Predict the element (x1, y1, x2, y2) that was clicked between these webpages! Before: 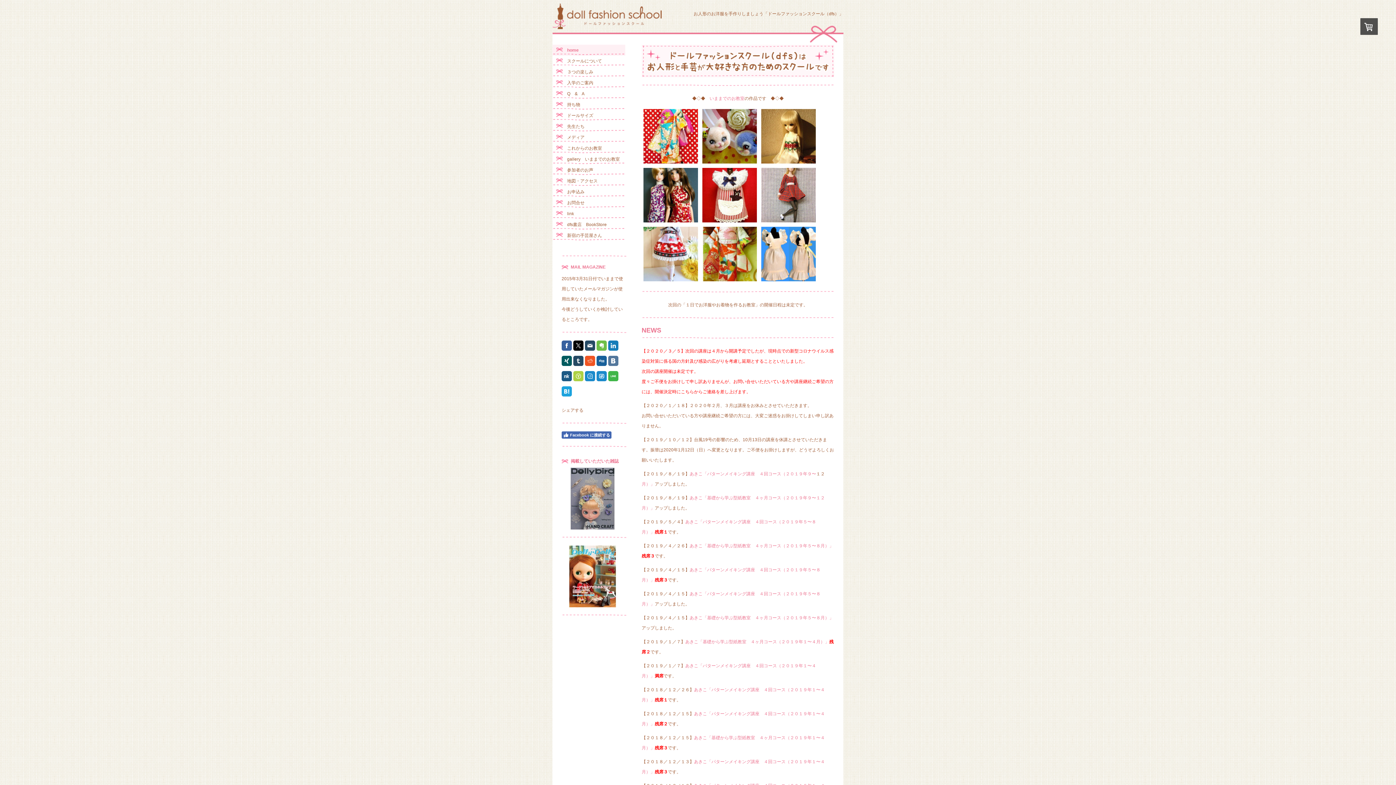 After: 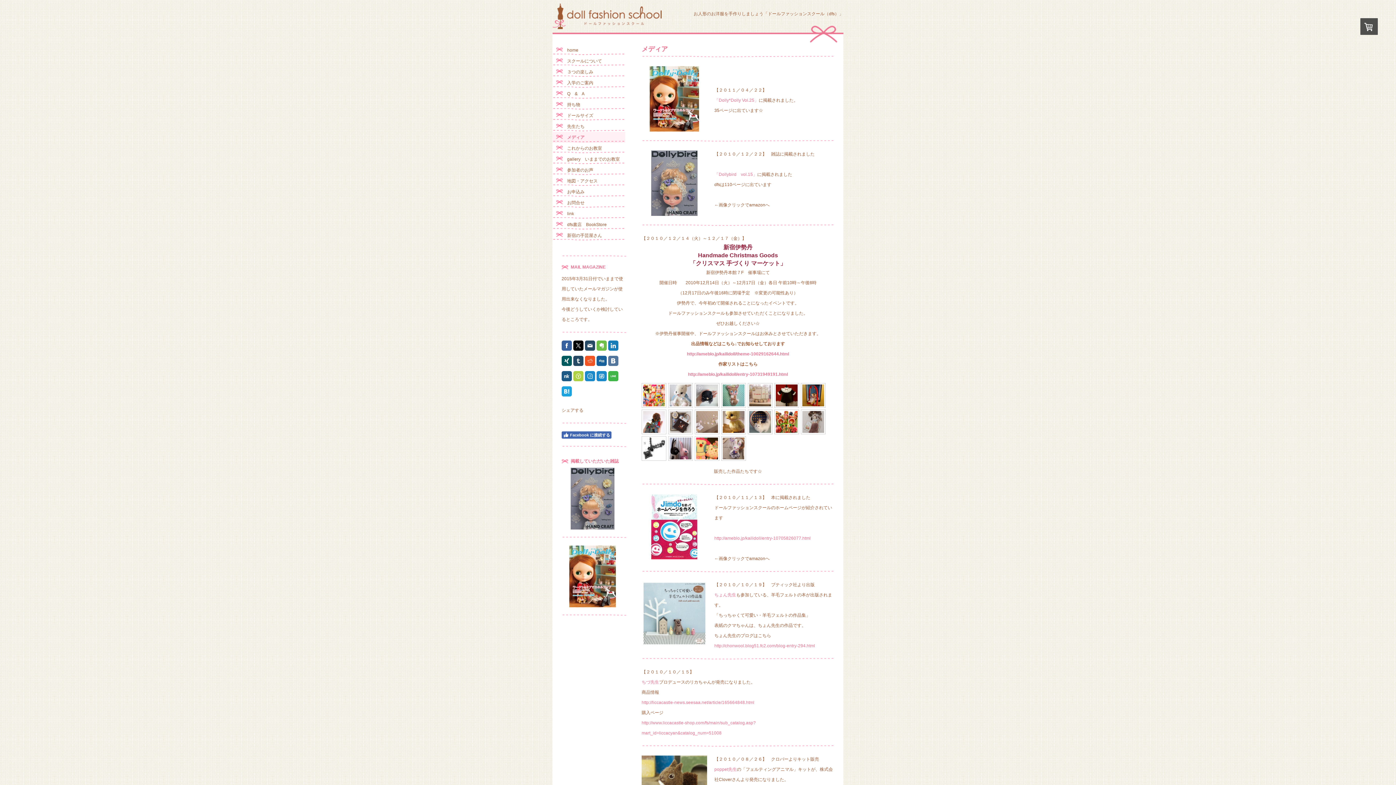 Action: bbox: (561, 470, 623, 475)